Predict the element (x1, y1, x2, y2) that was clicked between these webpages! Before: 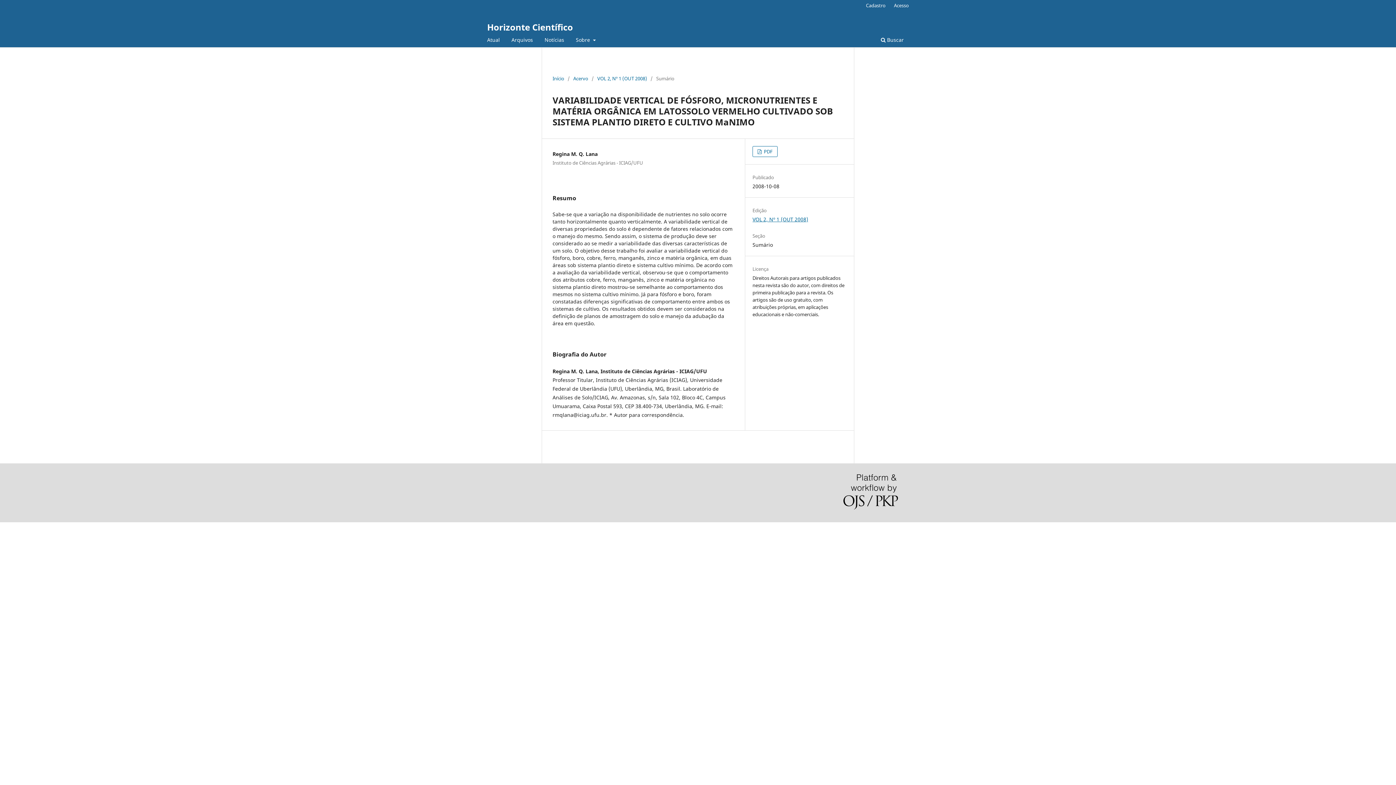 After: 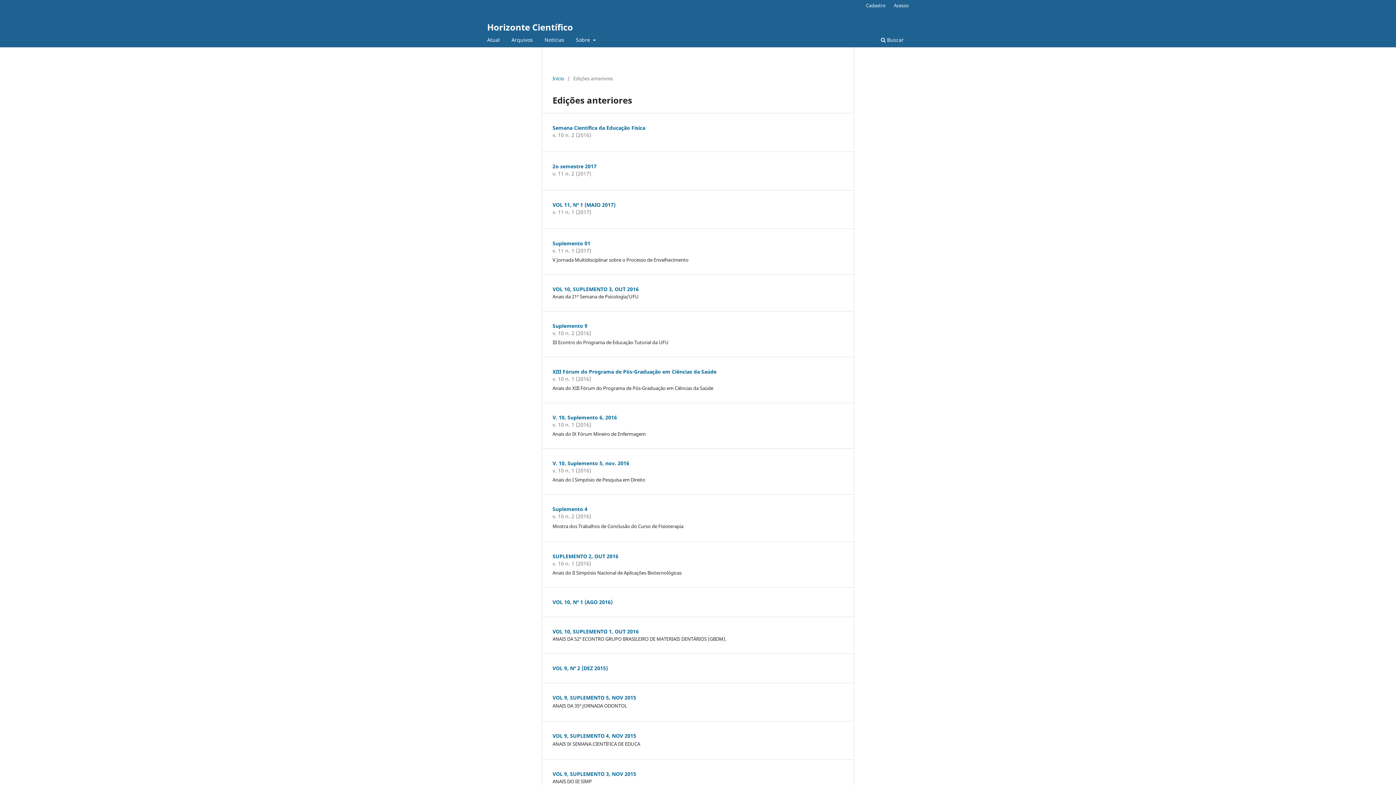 Action: label: Arquivos bbox: (509, 34, 535, 47)